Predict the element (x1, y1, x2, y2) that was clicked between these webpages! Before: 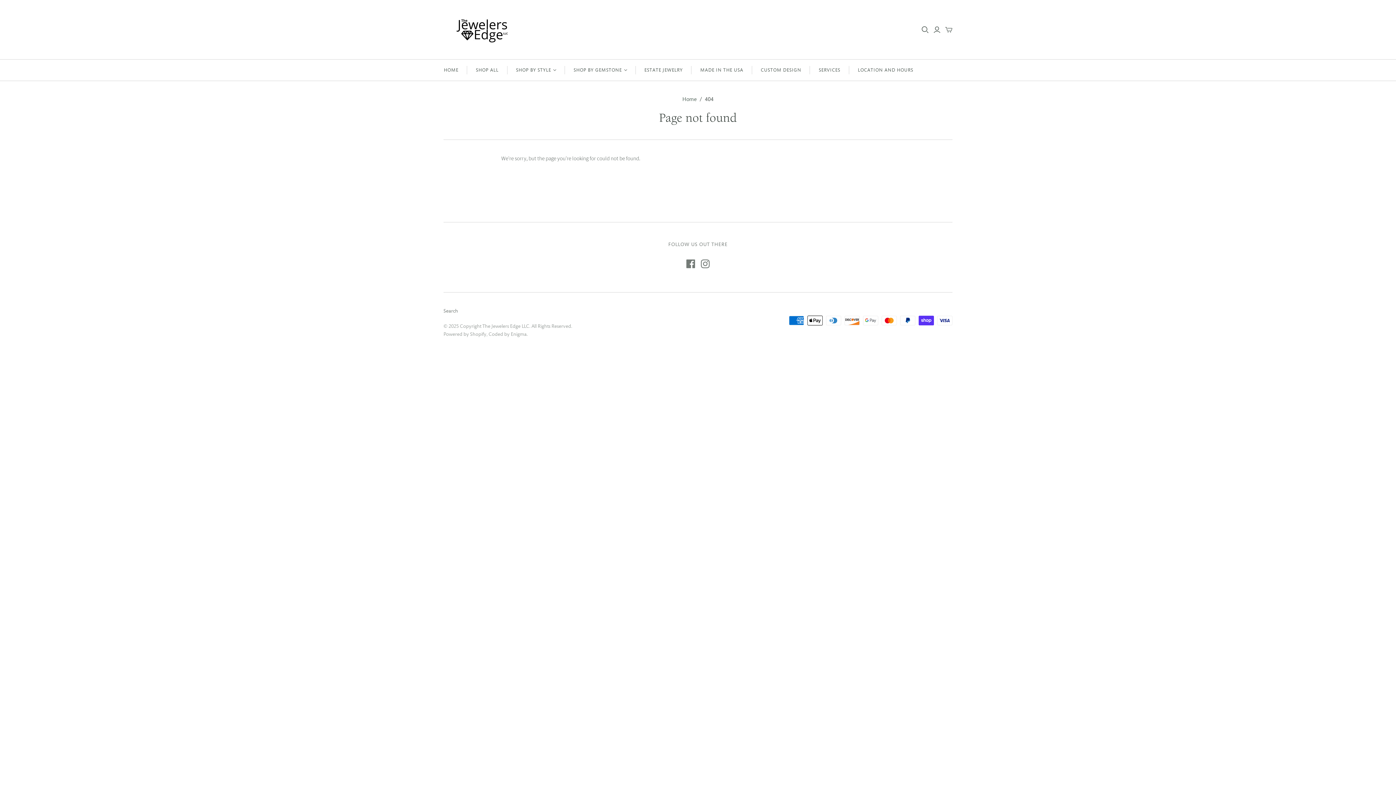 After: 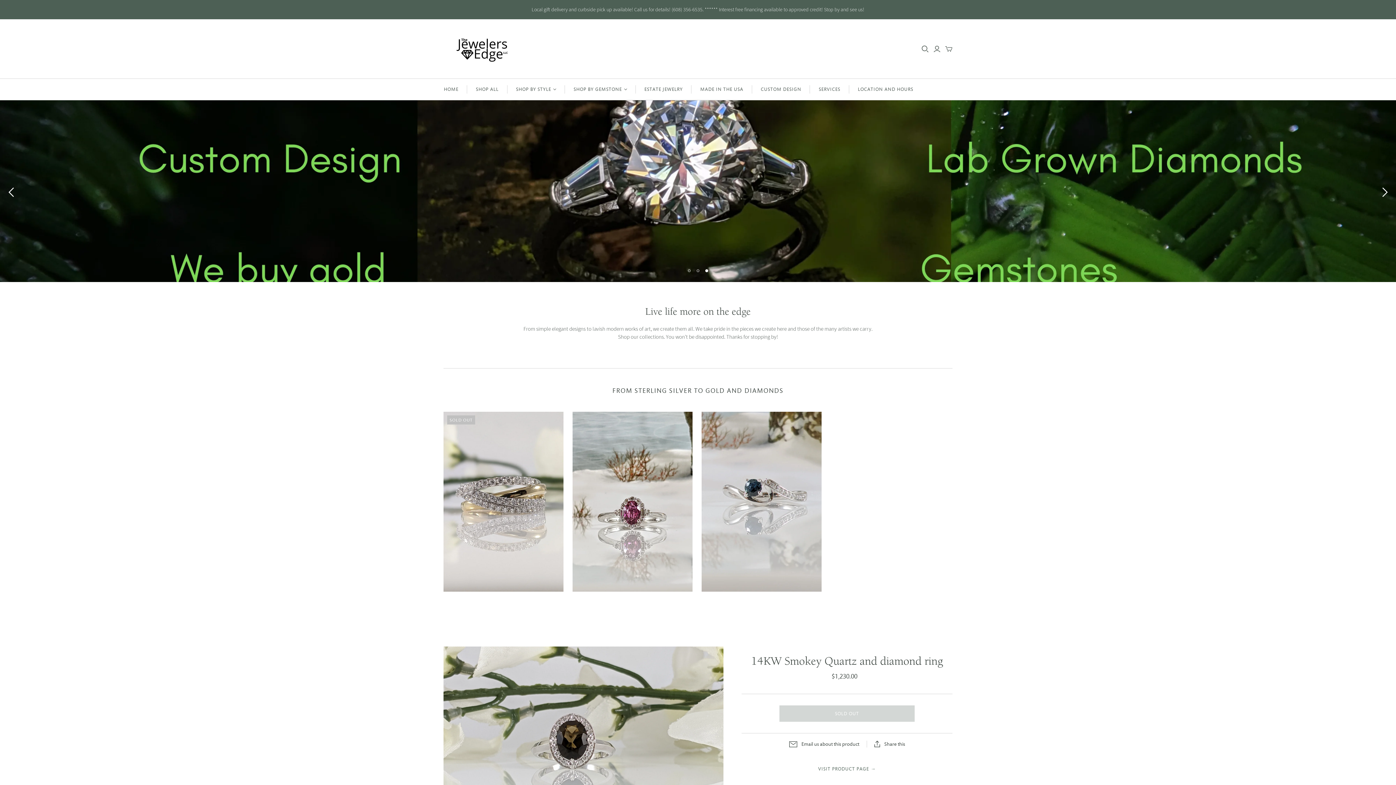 Action: bbox: (443, 14, 516, 44)